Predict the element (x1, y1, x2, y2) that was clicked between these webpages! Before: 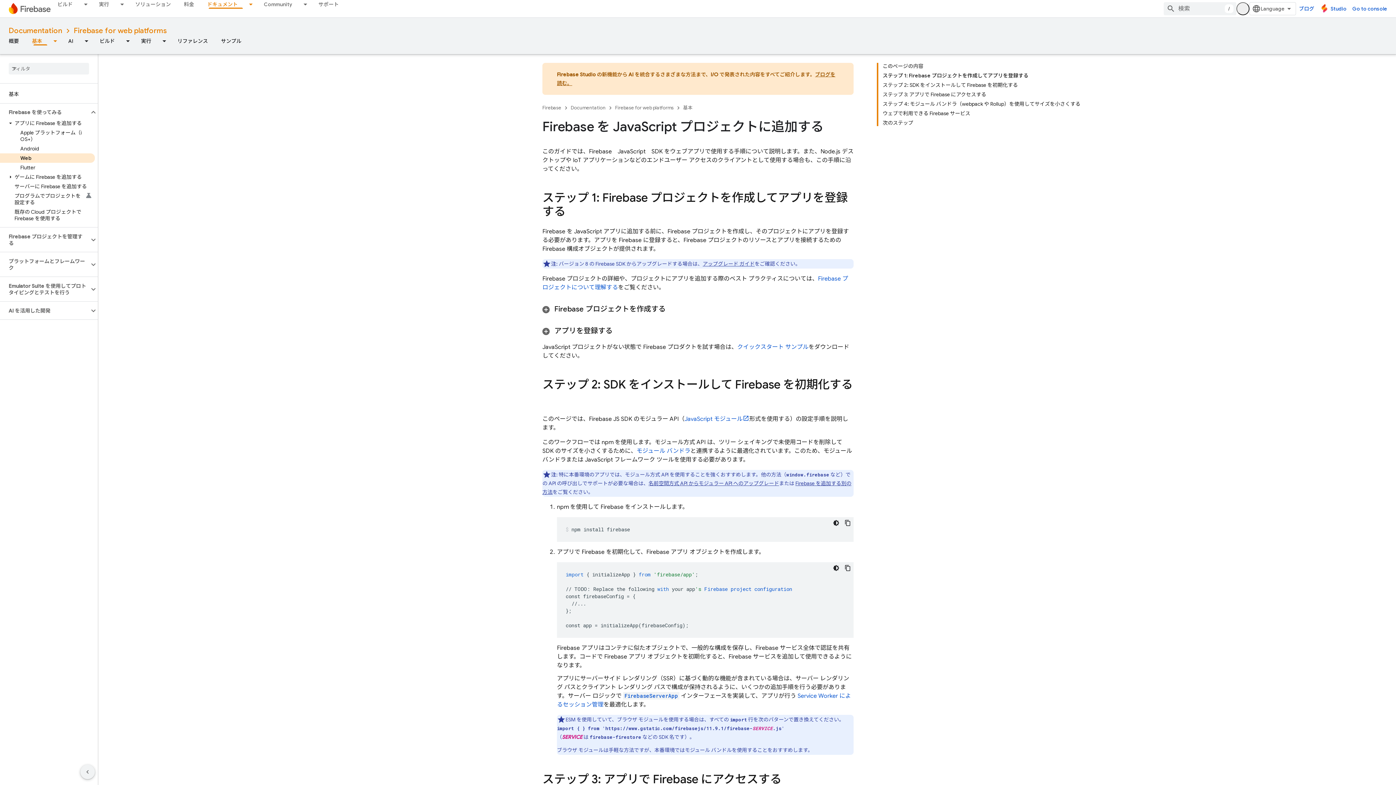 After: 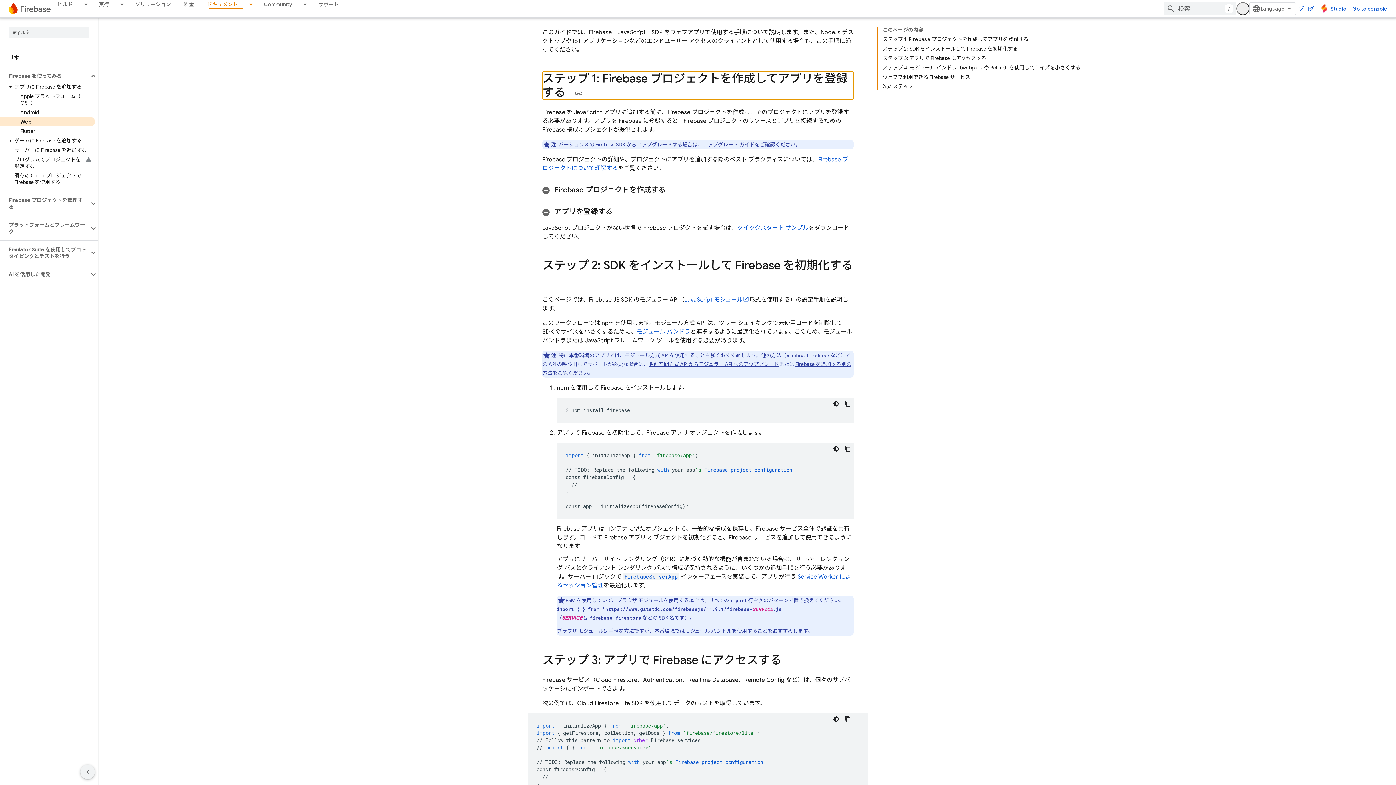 Action: label: ステップ 1: Firebase プロジェクトを作成してアプリを登録する bbox: (882, 70, 1080, 80)